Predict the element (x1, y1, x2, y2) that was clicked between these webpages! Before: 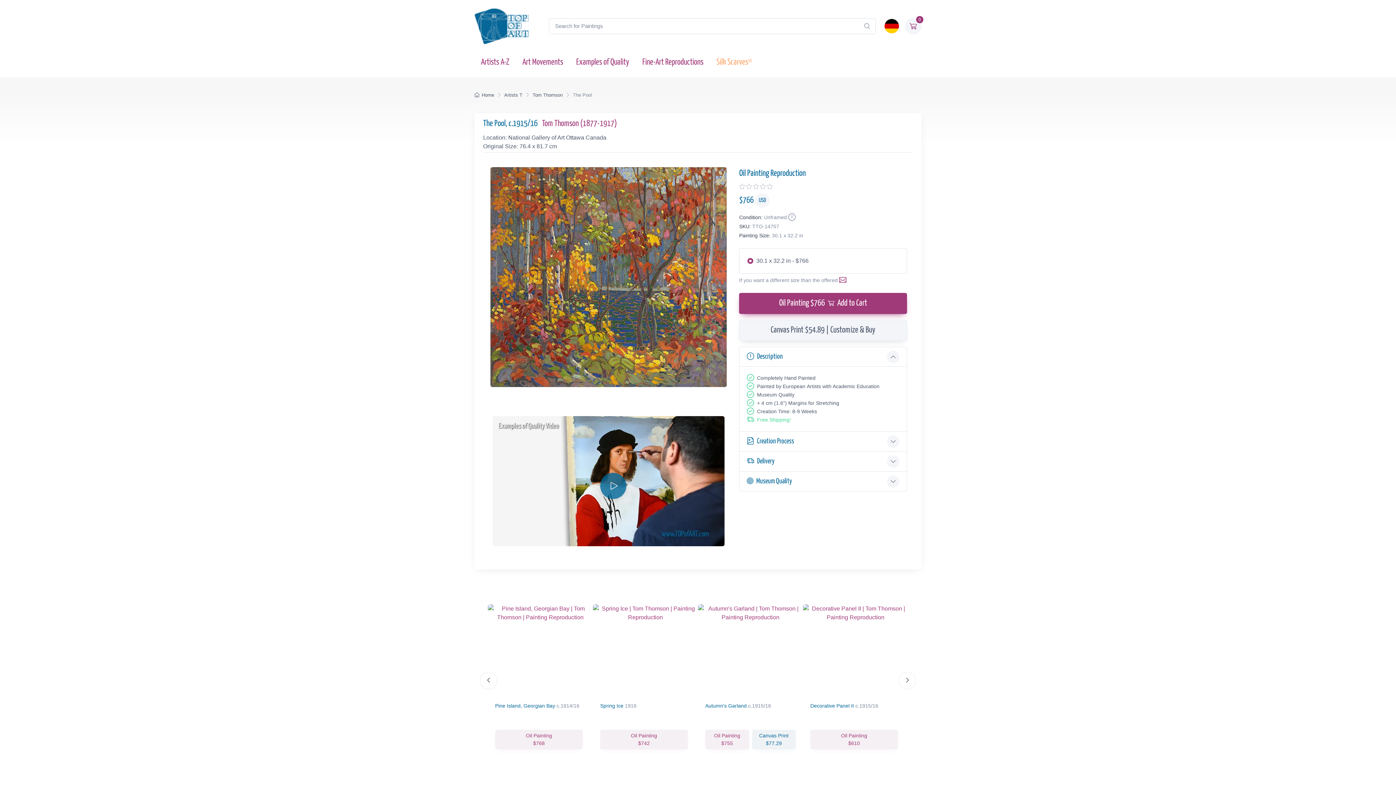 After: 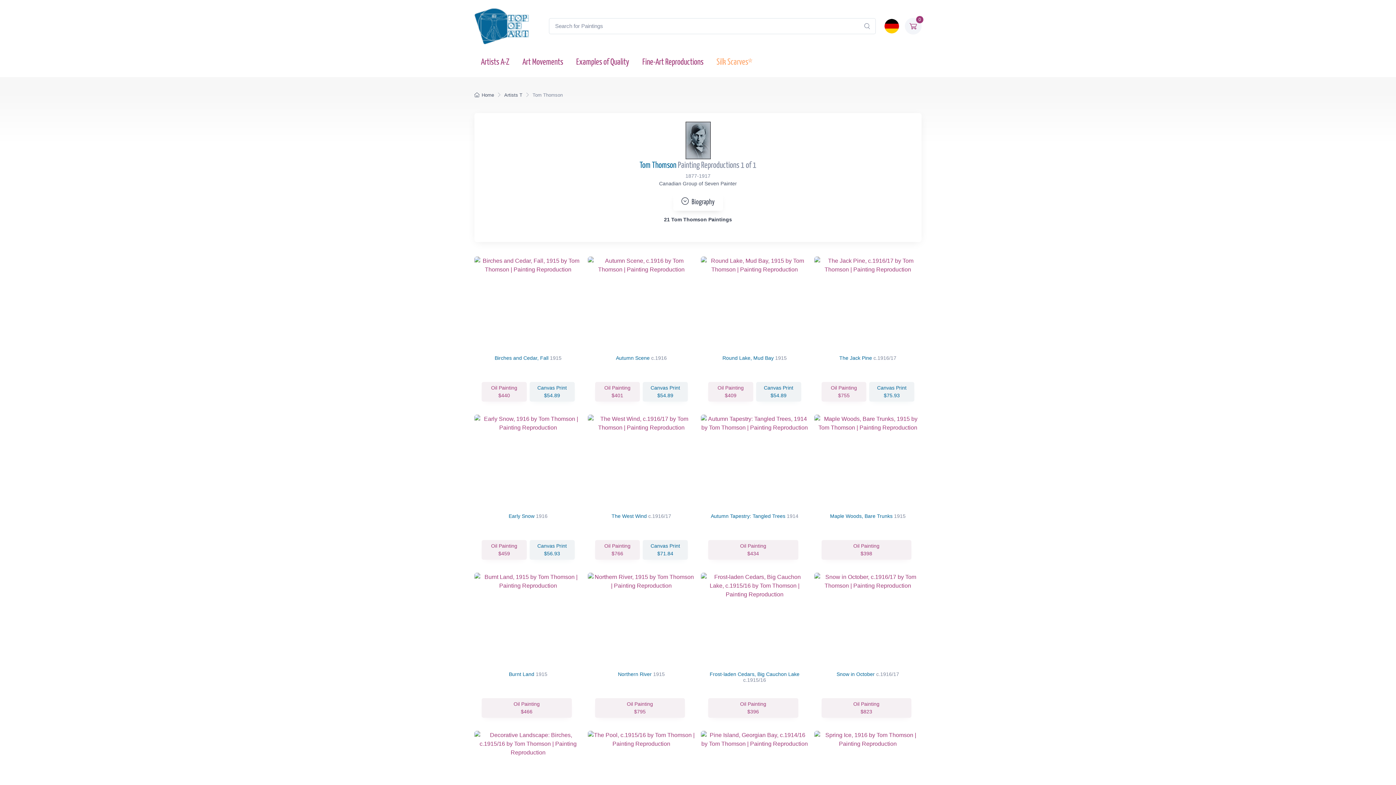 Action: label: Tom Thomson bbox: (532, 92, 562, 97)